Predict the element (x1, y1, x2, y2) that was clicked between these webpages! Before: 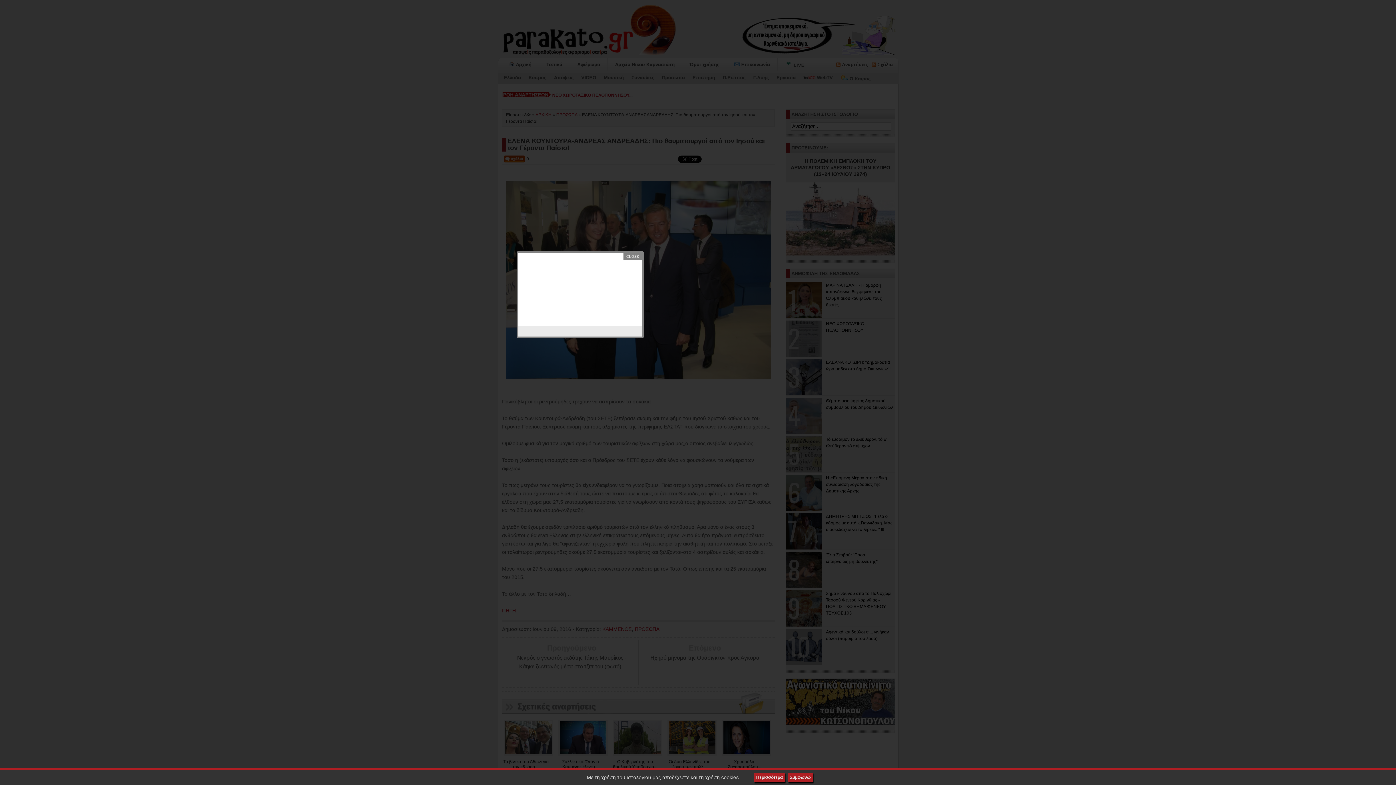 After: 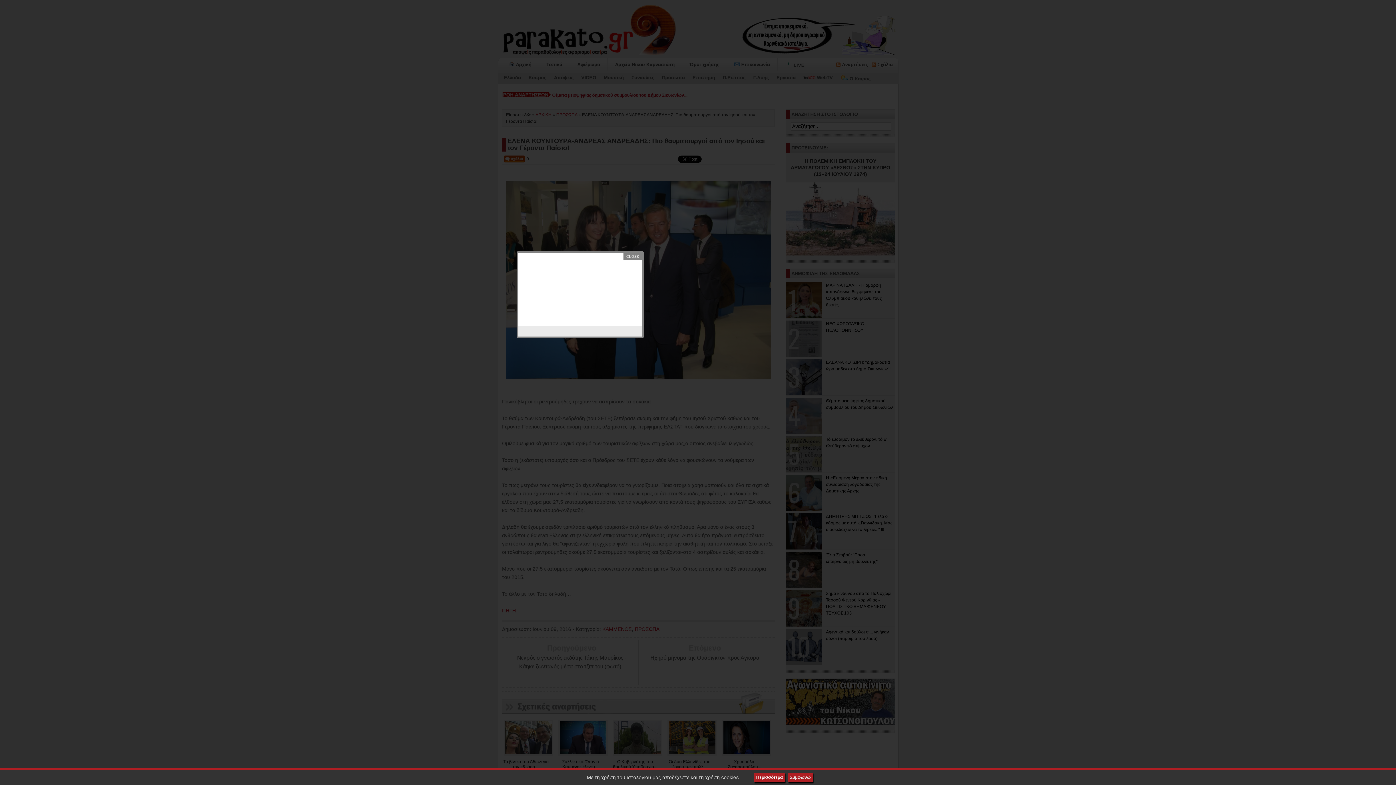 Action: label: Περισσότερα bbox: (754, 773, 785, 782)